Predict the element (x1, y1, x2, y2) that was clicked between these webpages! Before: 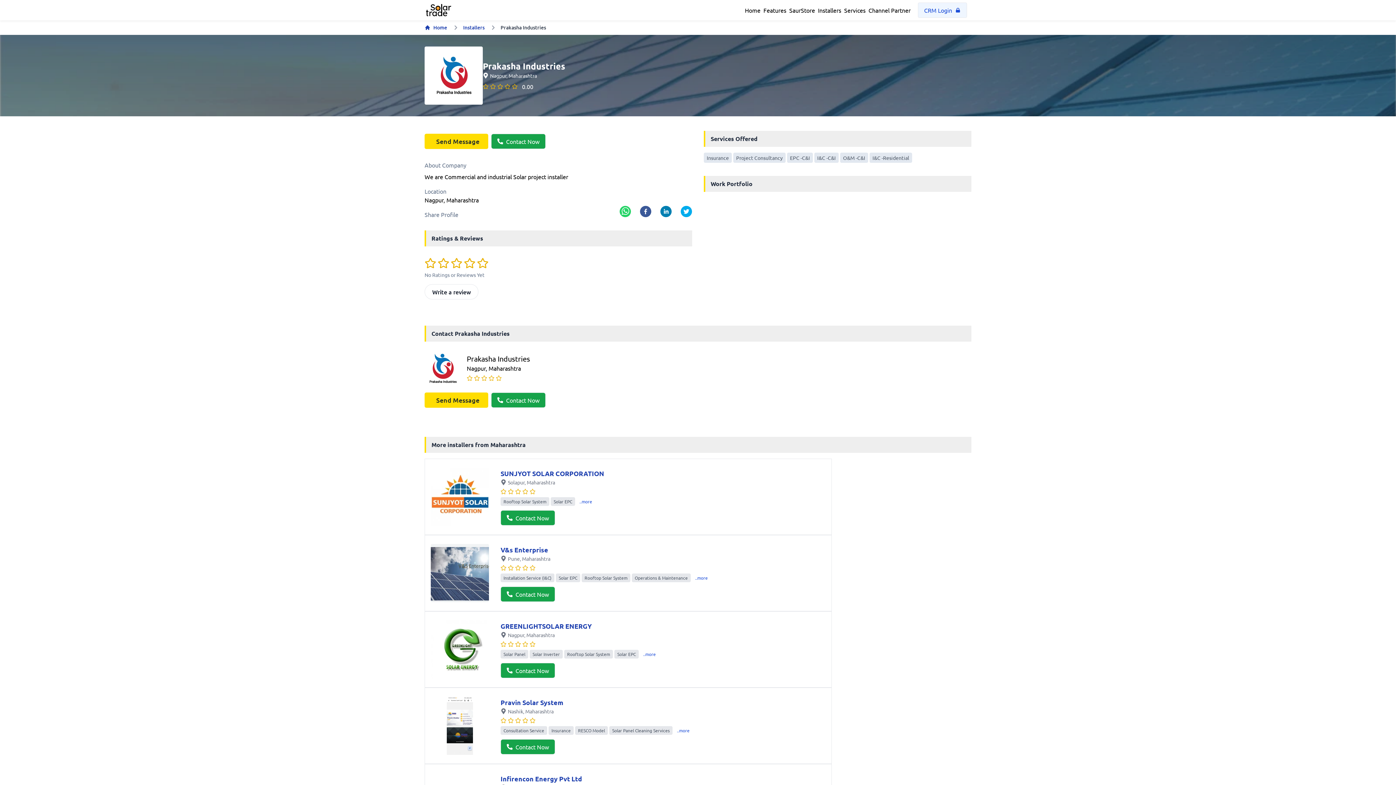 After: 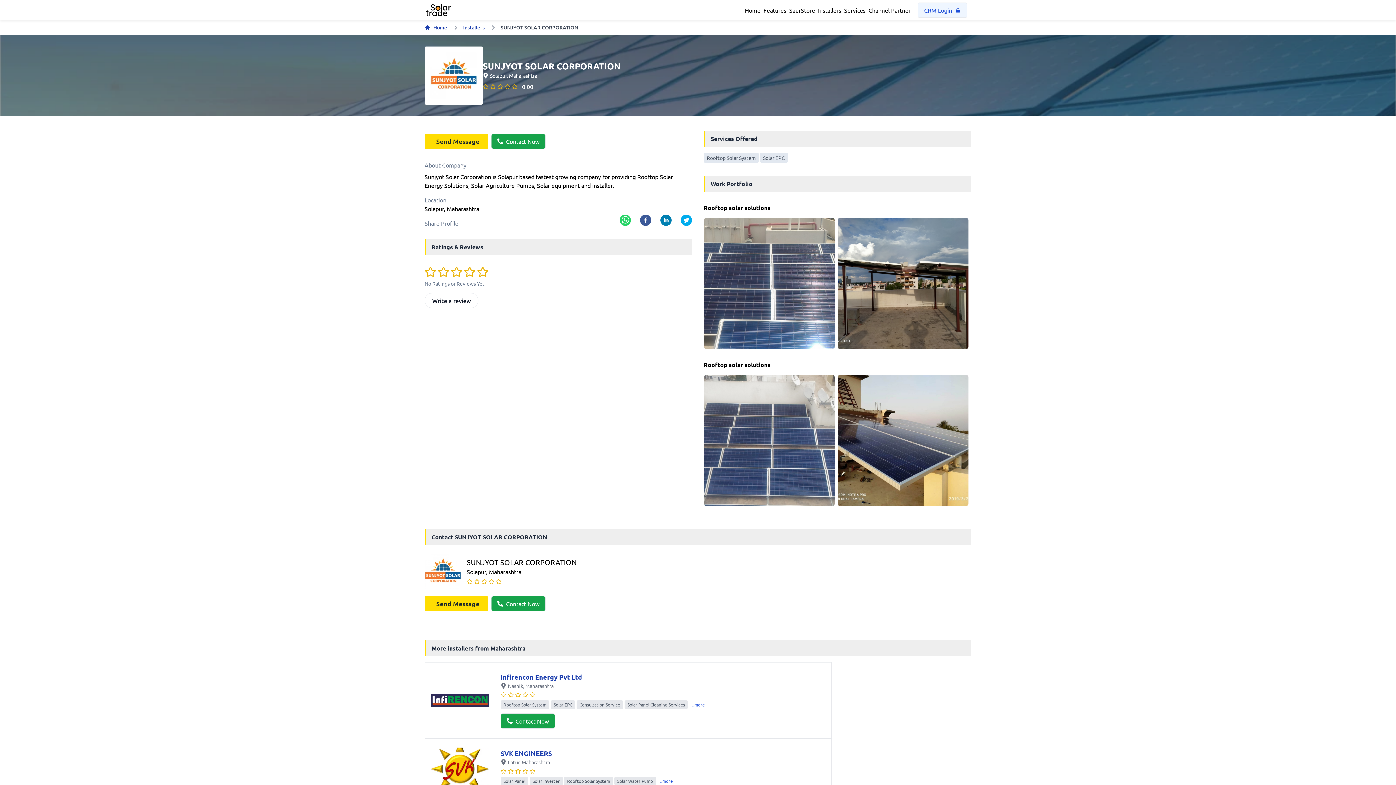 Action: bbox: (430, 468, 489, 526)